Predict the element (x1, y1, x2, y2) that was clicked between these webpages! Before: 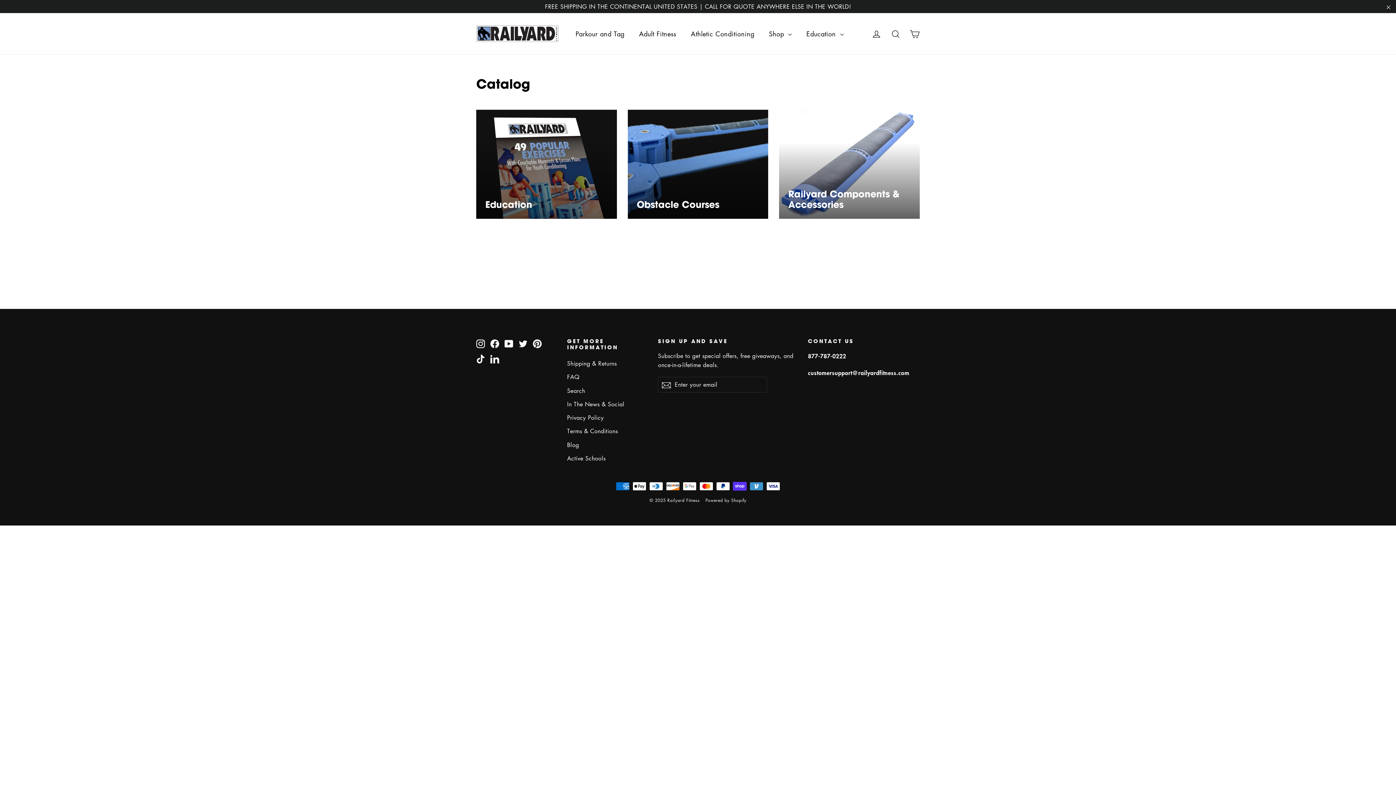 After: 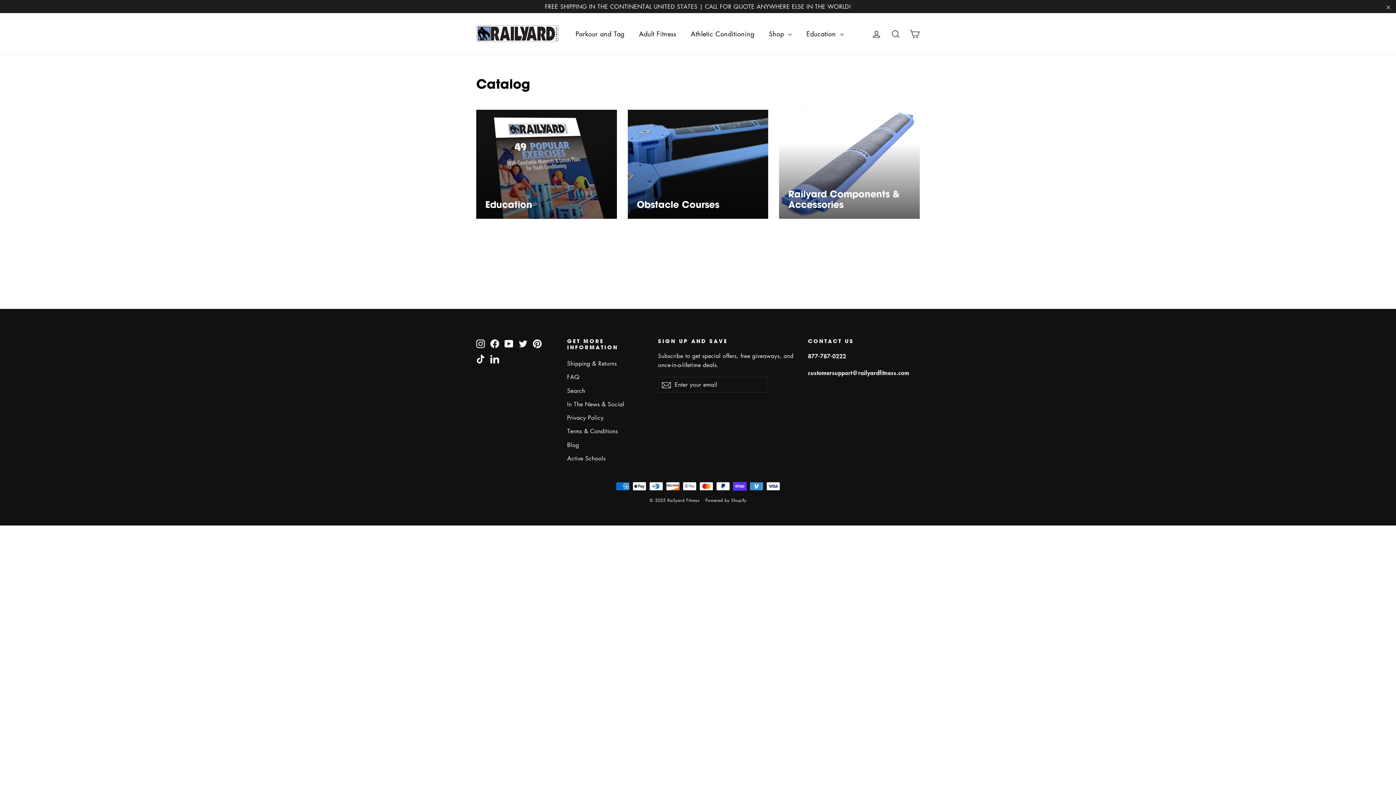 Action: label: LinkedIn bbox: (490, 353, 499, 363)